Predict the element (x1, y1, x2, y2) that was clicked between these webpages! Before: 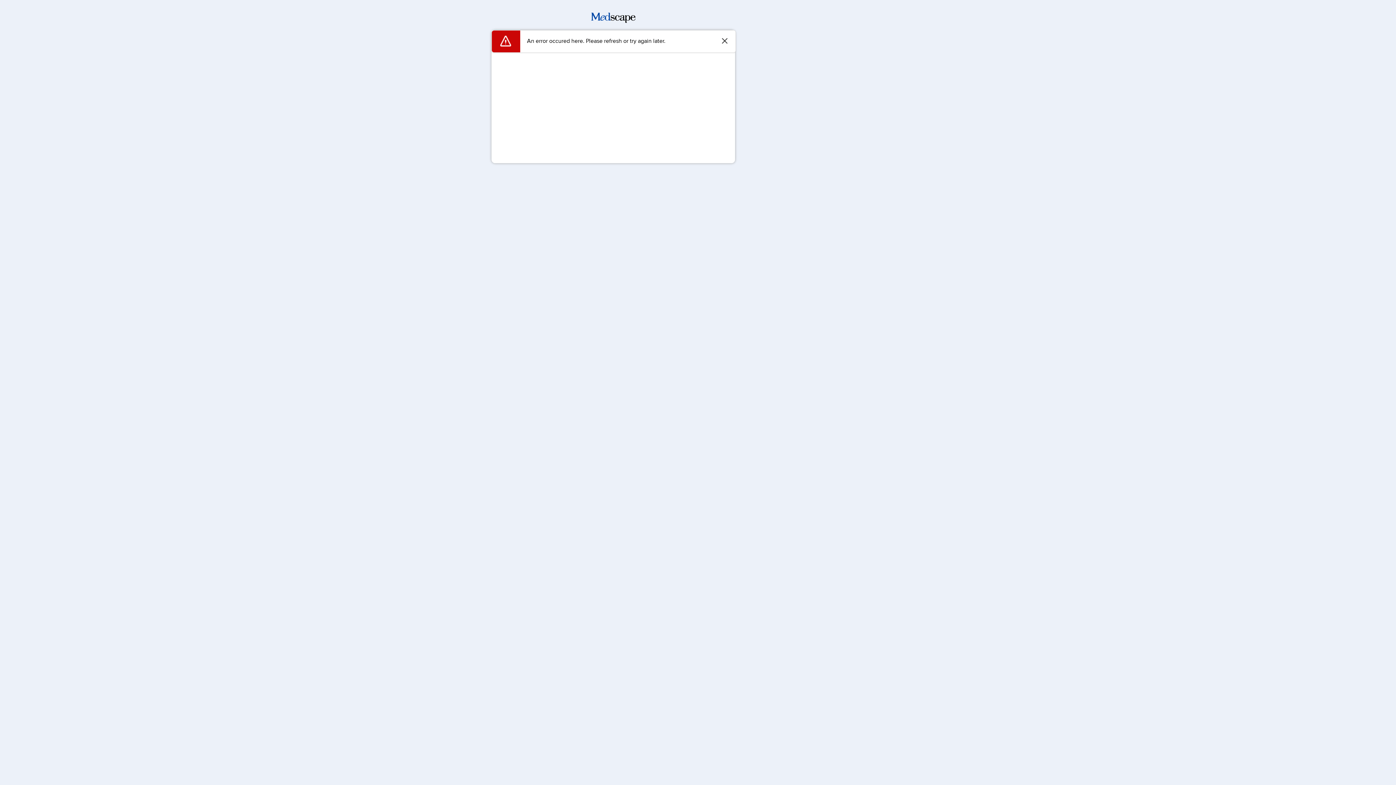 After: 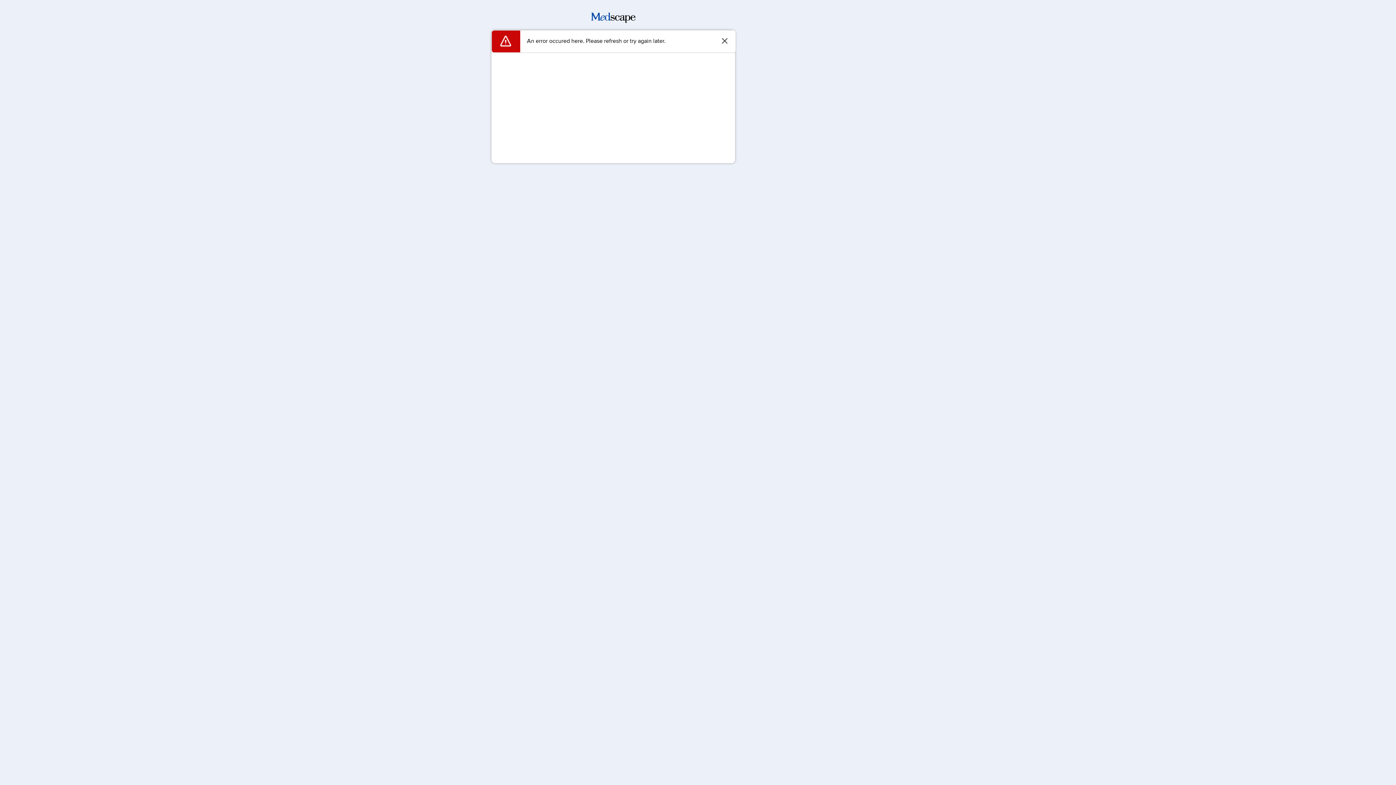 Action: bbox: (591, 17, 635, 24)